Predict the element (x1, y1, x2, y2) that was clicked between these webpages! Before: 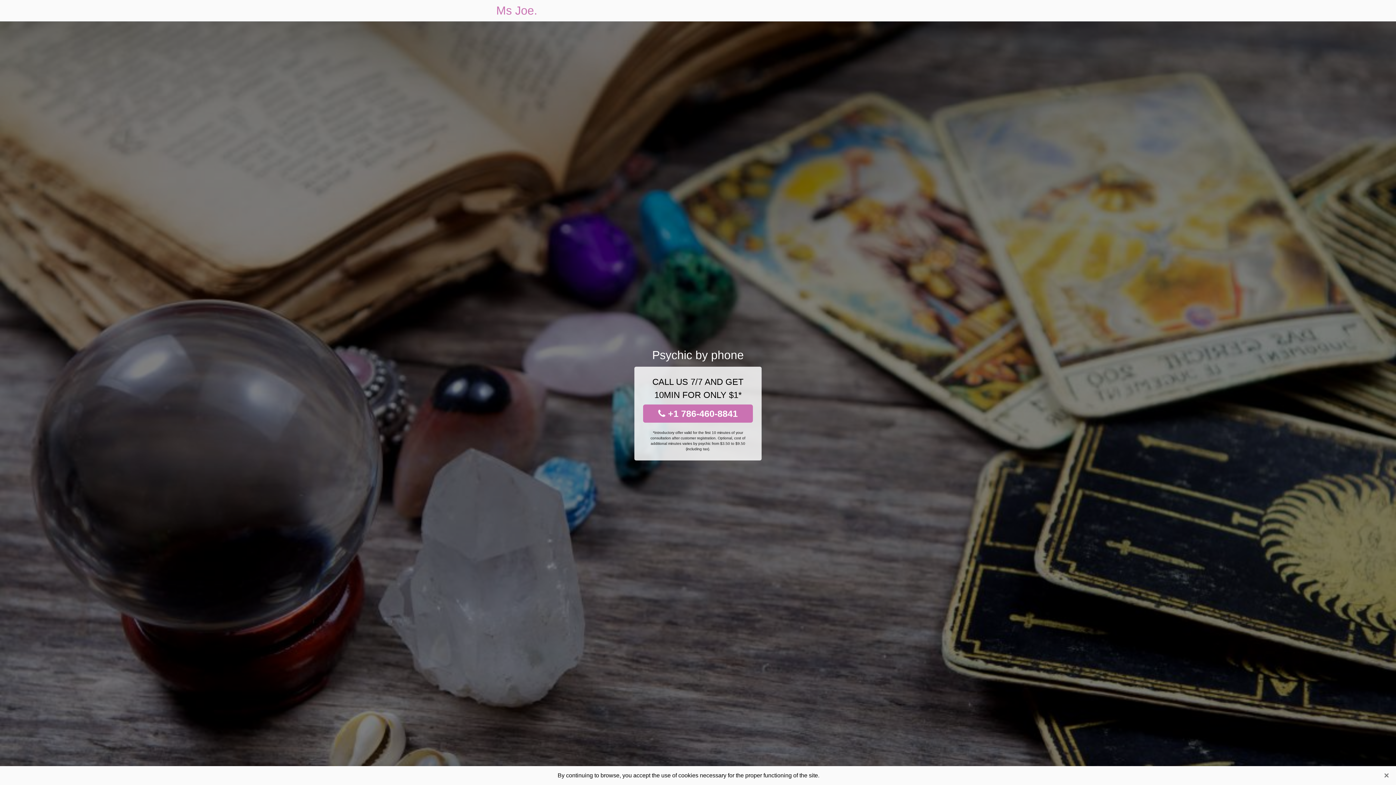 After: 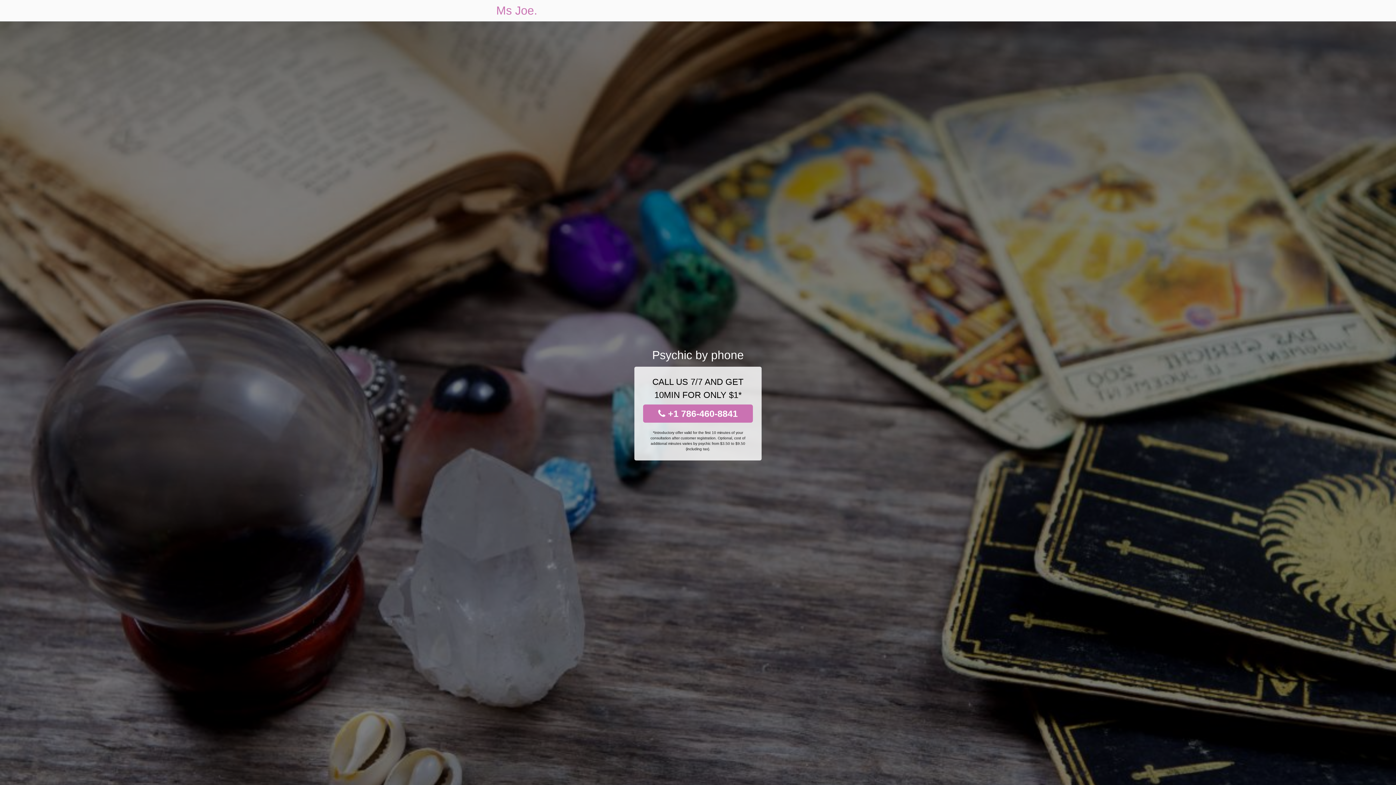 Action: bbox: (1381, 770, 1392, 781) label: Close